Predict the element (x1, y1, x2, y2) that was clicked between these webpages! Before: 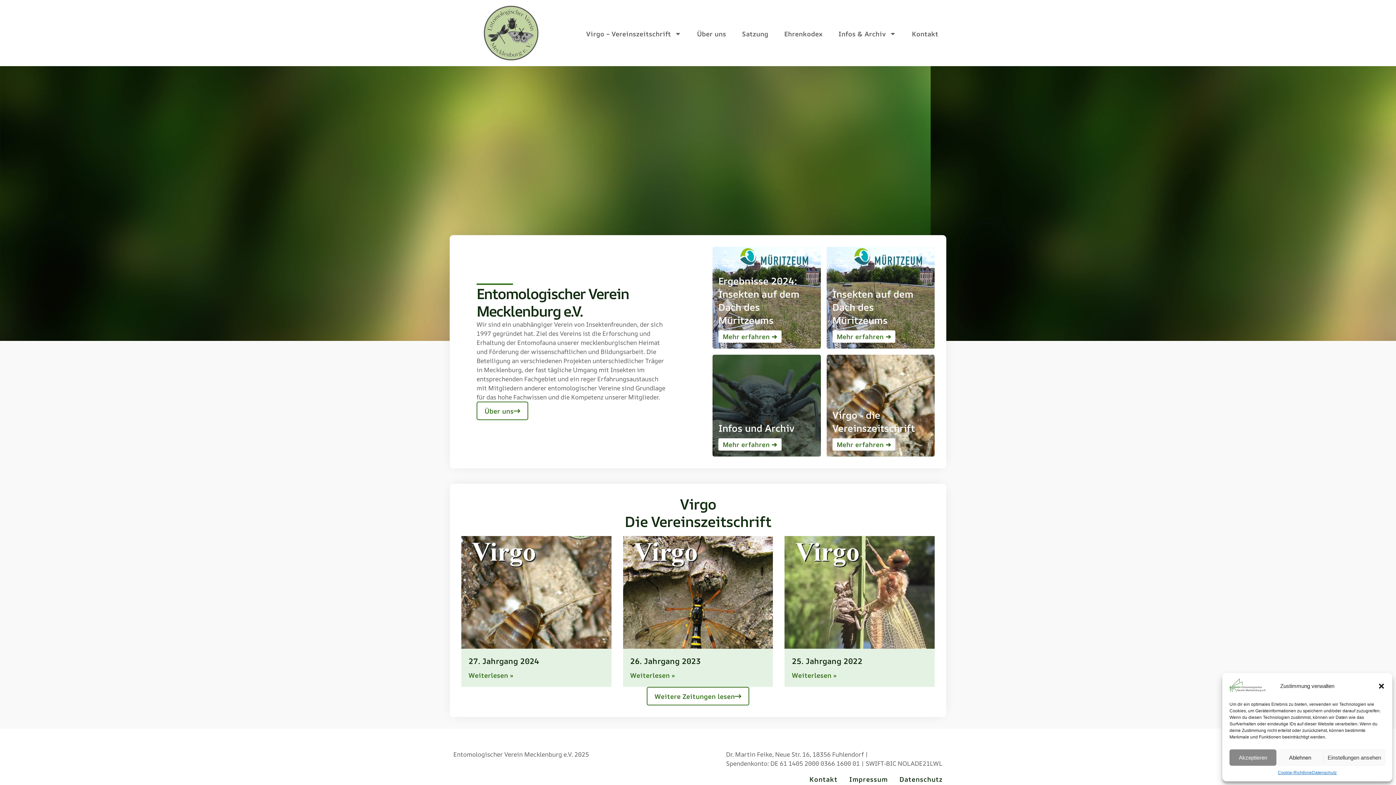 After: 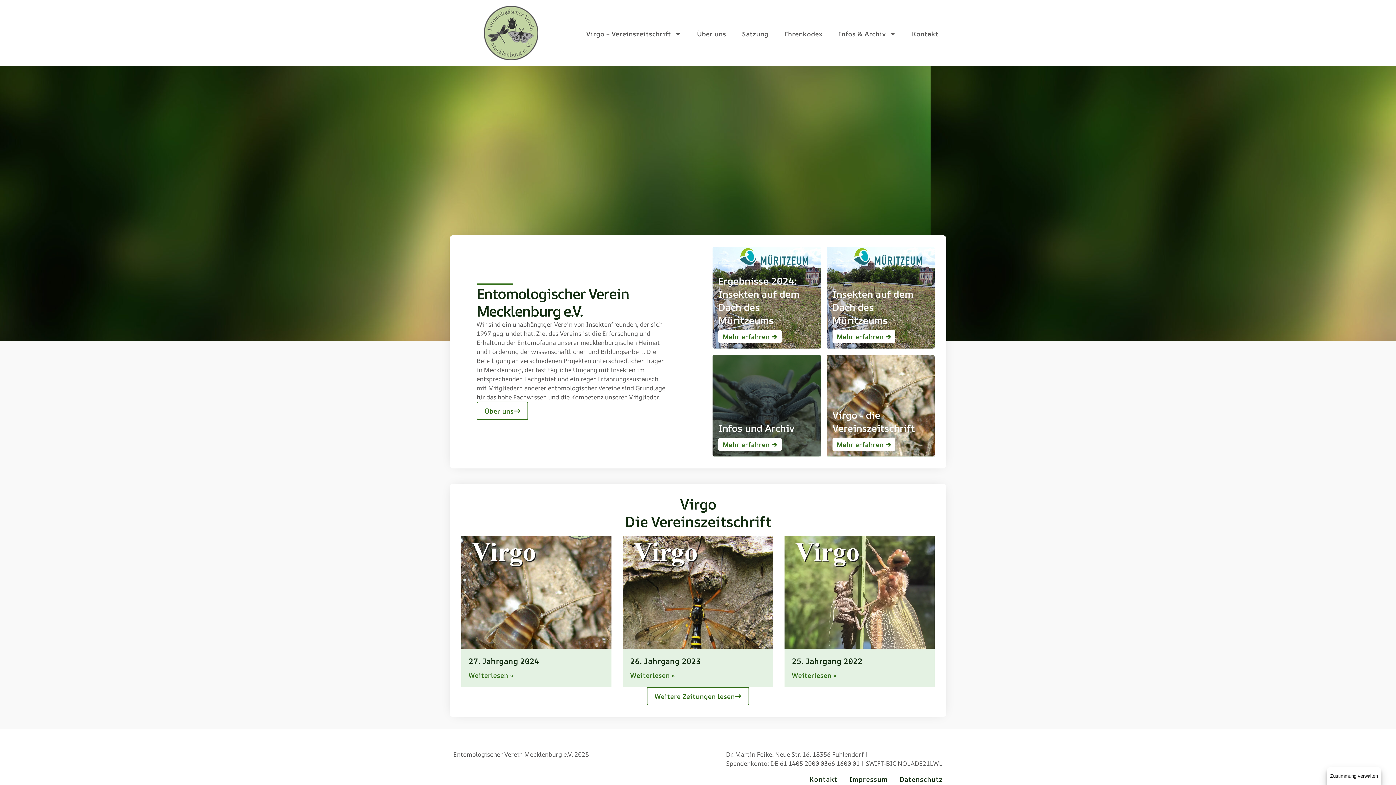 Action: label: Akzeptieren bbox: (1229, 749, 1276, 766)